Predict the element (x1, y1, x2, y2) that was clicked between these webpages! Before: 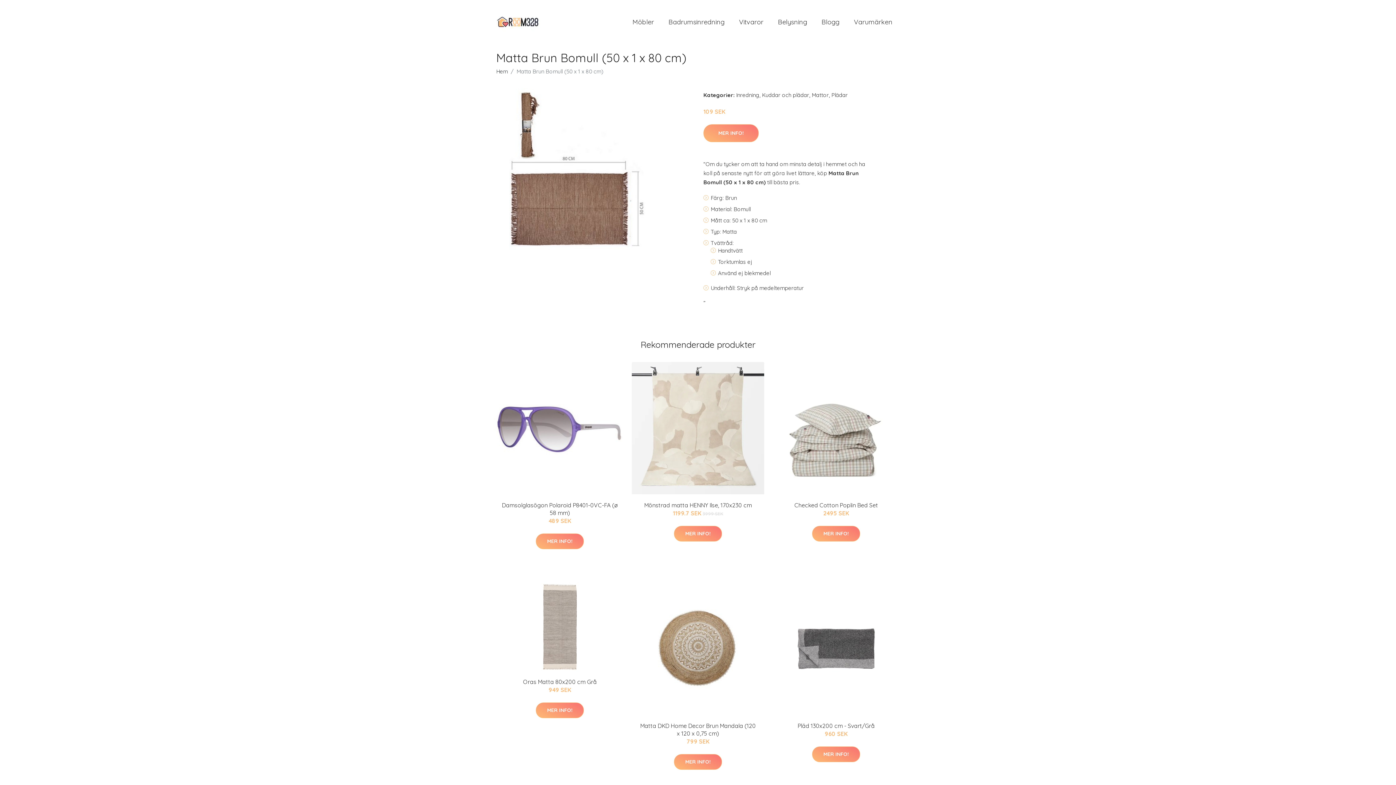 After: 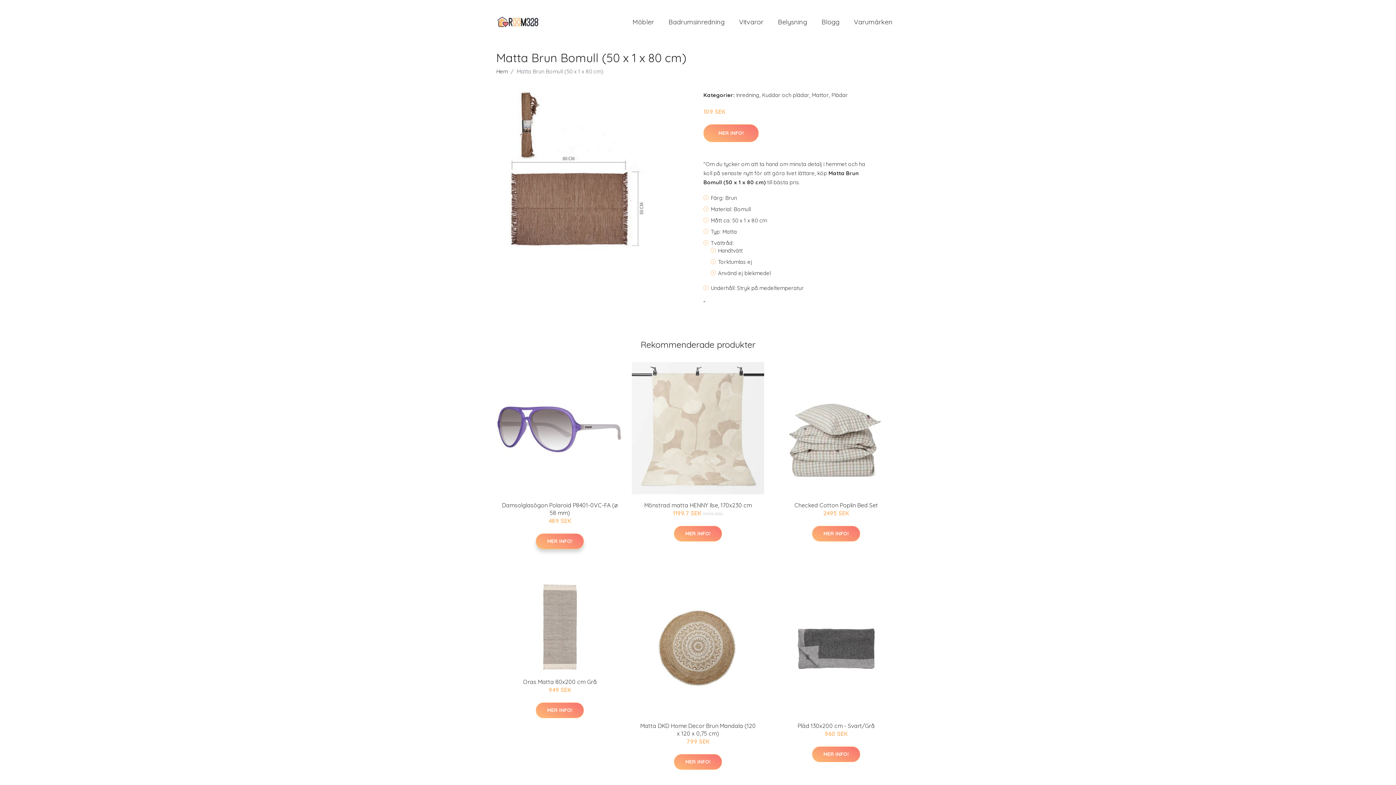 Action: bbox: (536, 533, 584, 549) label: MER INFO!